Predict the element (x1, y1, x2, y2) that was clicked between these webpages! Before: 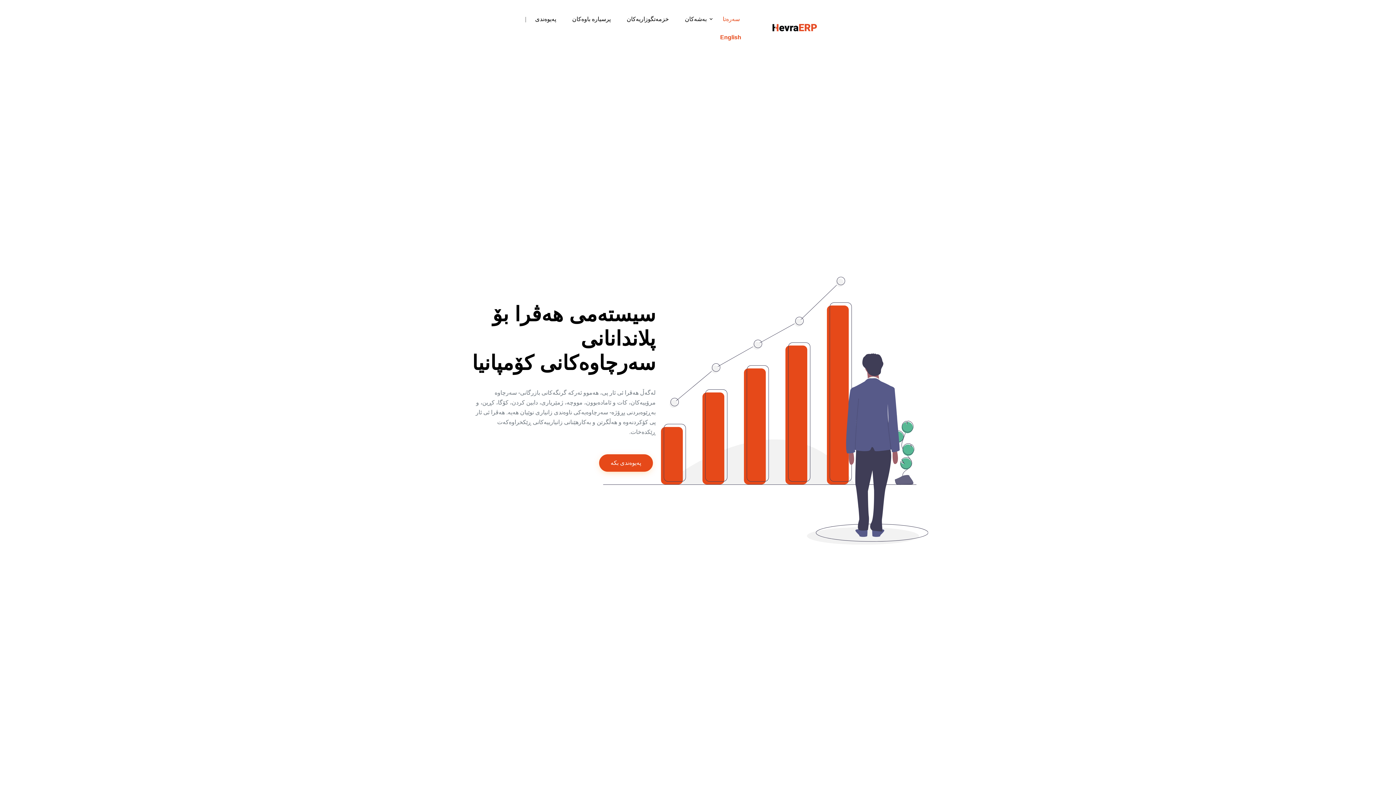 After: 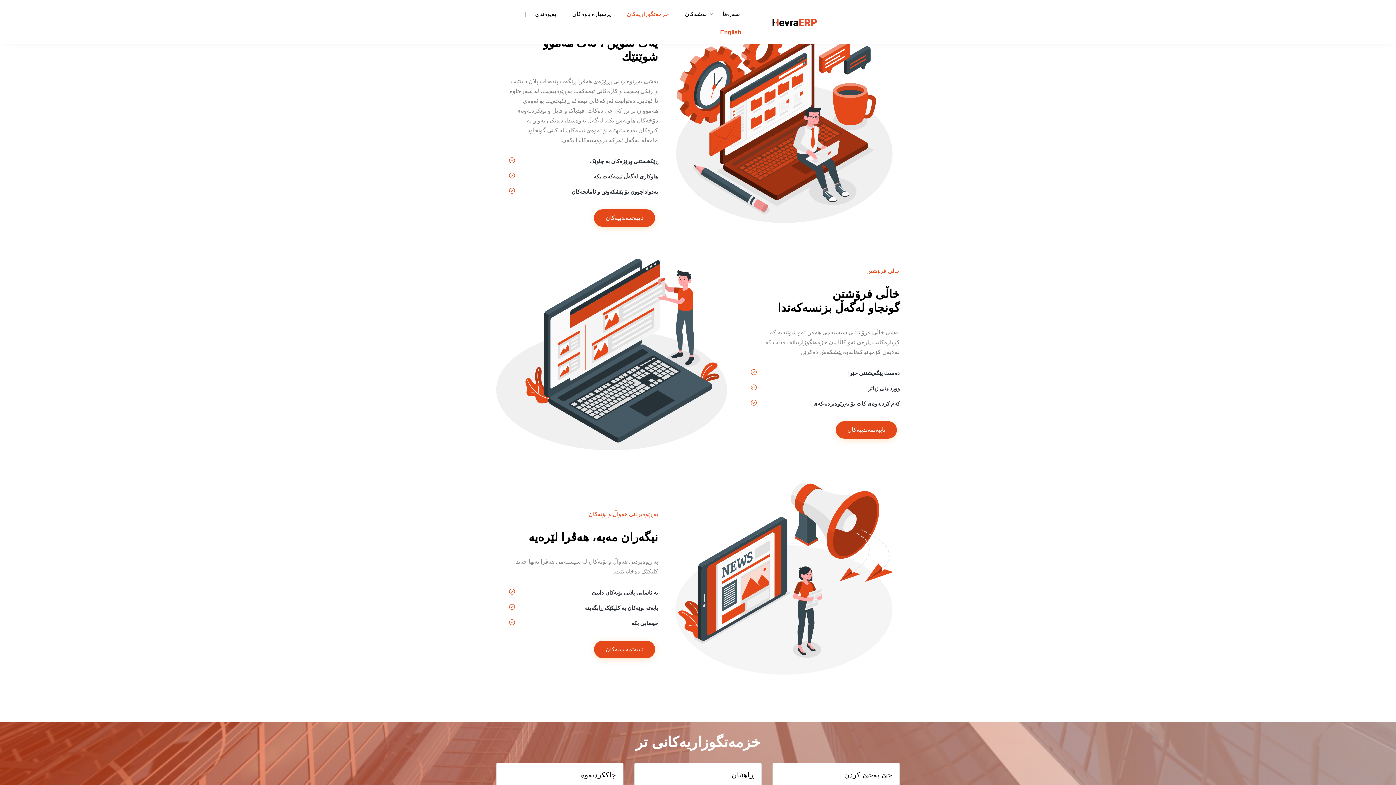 Action: bbox: (619, 8, 676, 29) label: خزمەتگوزاریەکان